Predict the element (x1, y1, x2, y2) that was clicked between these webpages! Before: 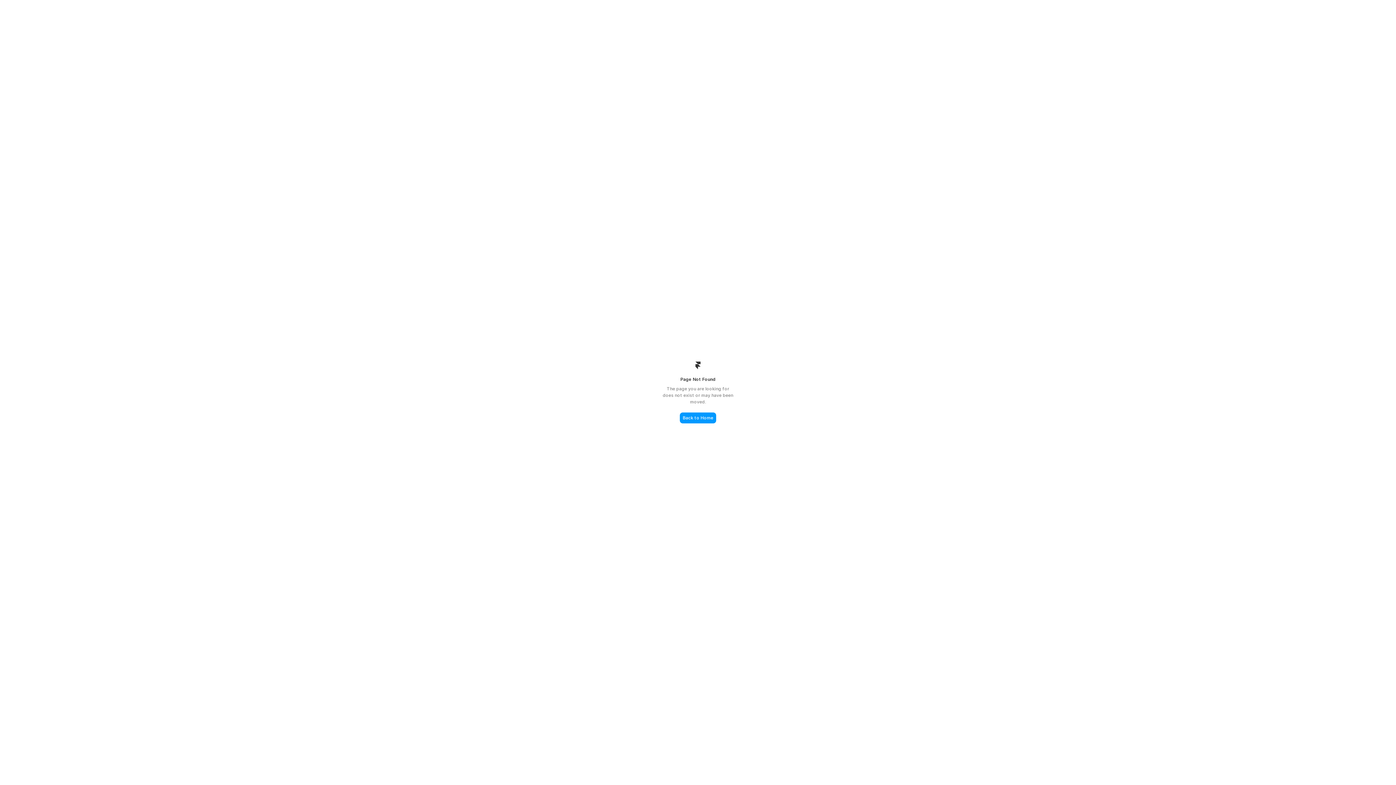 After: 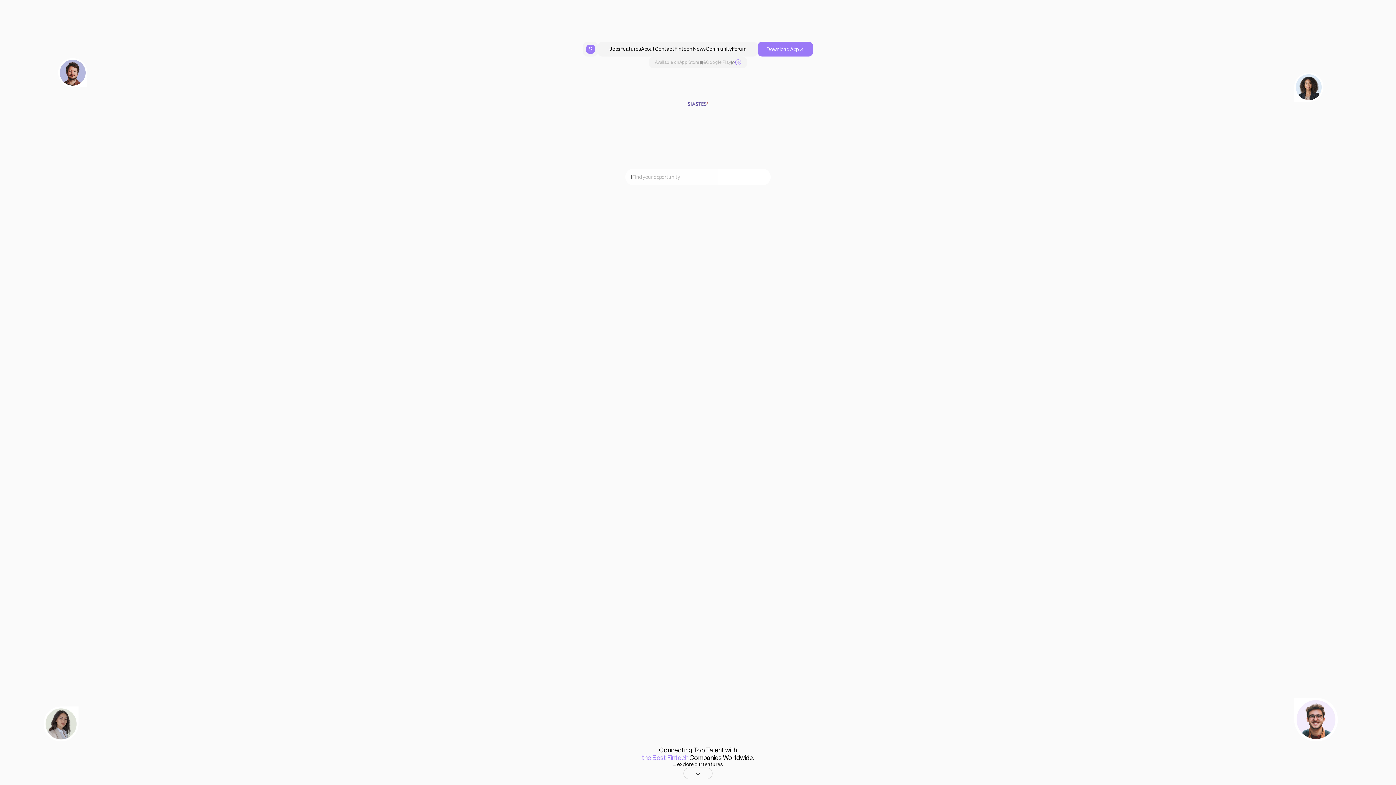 Action: label: Back to Home bbox: (680, 412, 716, 423)